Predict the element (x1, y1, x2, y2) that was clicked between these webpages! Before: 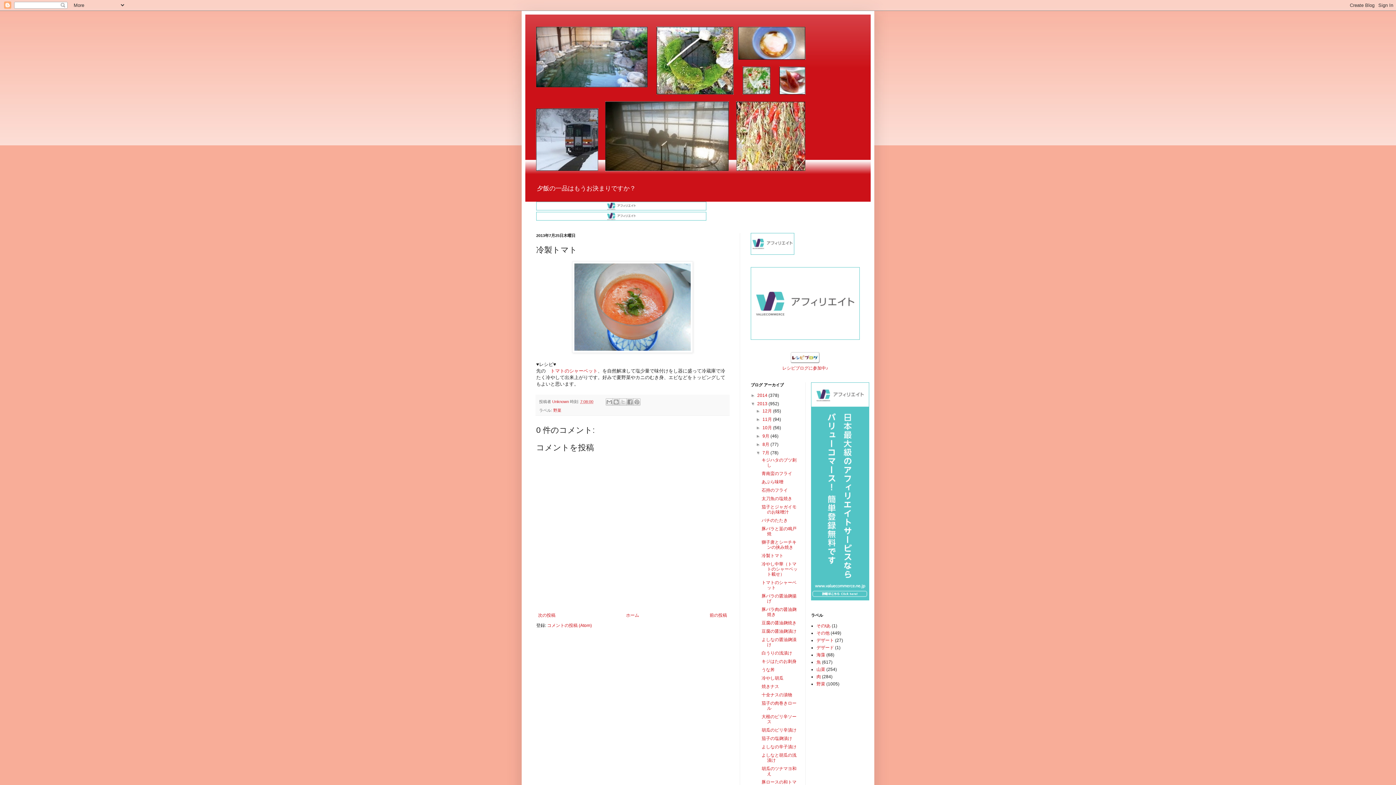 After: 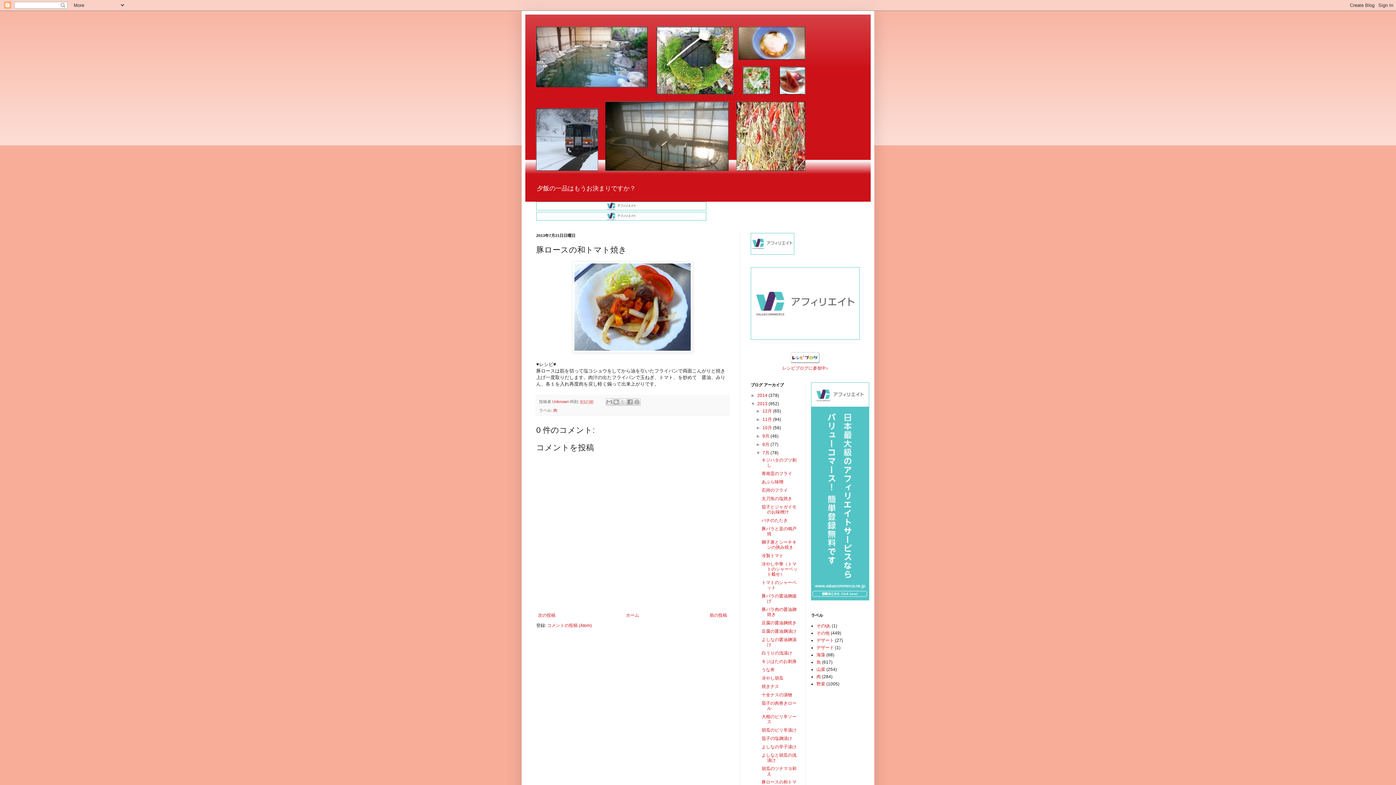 Action: label: 豚ロースの和トマト焼き bbox: (761, 780, 796, 790)